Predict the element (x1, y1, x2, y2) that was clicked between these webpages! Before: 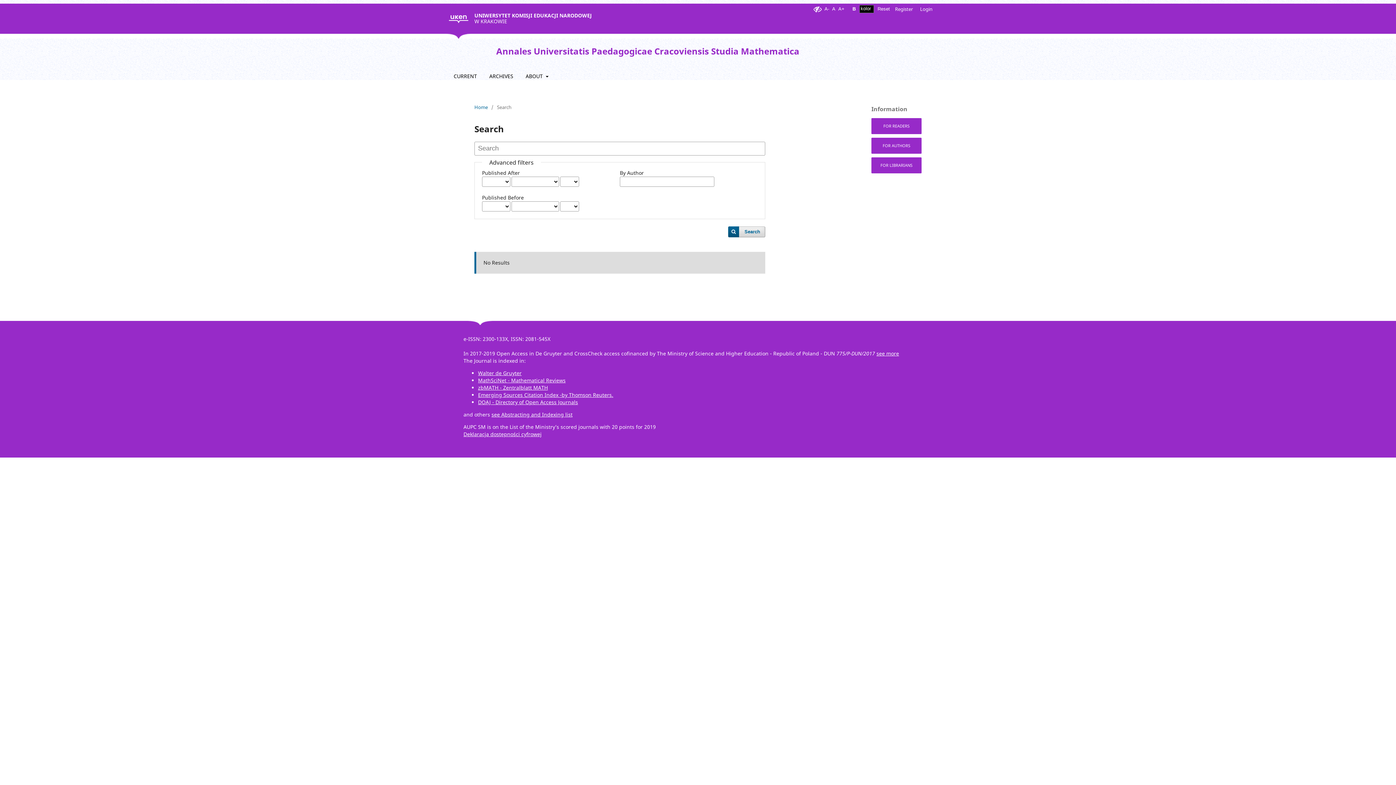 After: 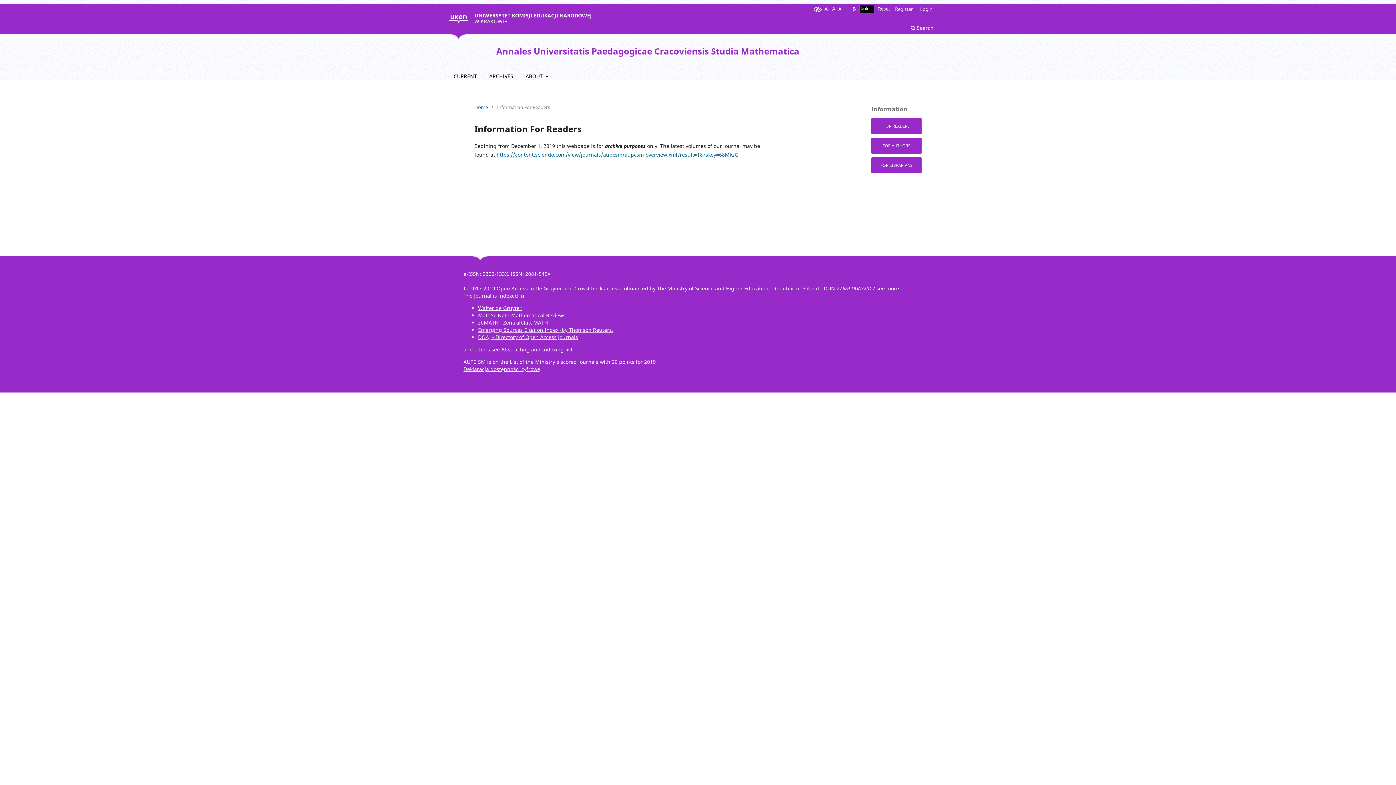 Action: label: FOR READERS bbox: (871, 118, 921, 134)